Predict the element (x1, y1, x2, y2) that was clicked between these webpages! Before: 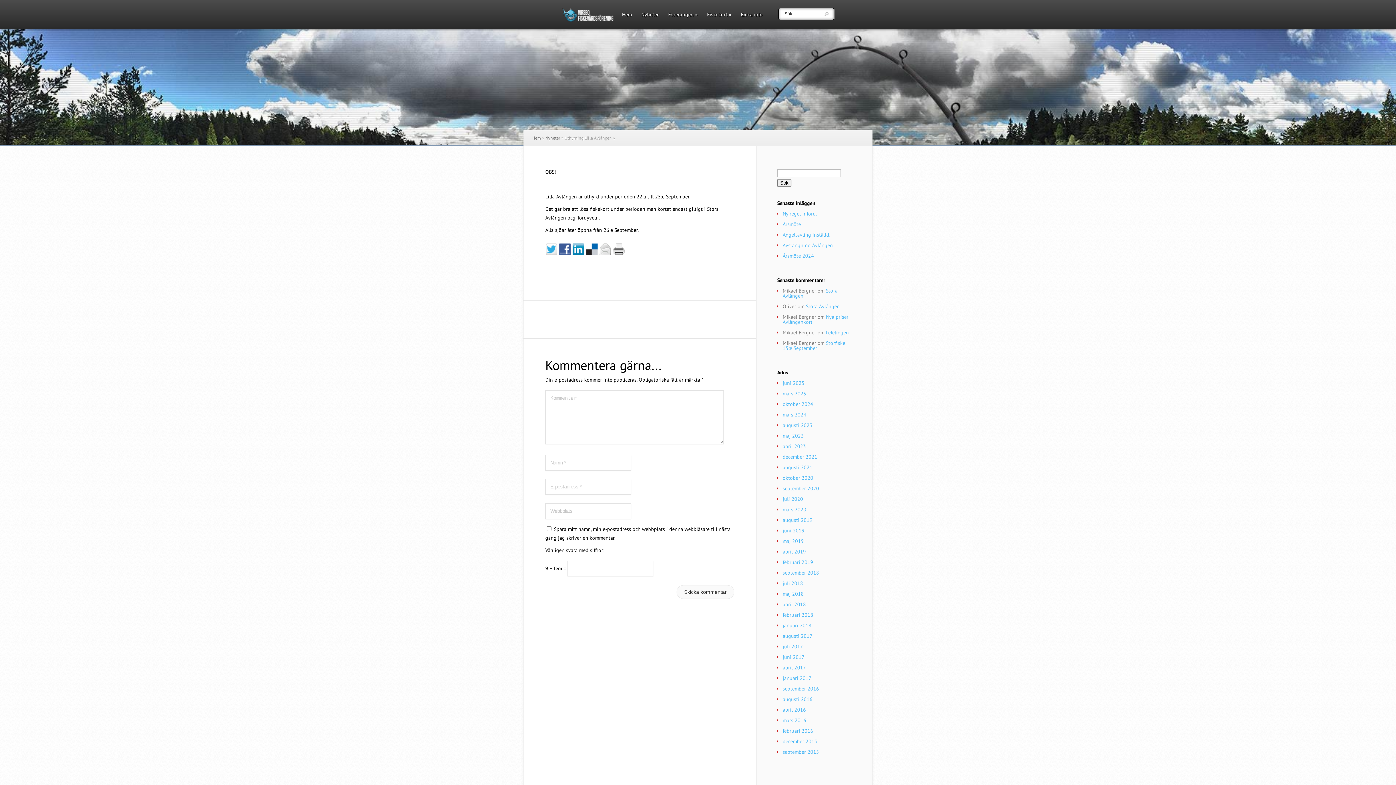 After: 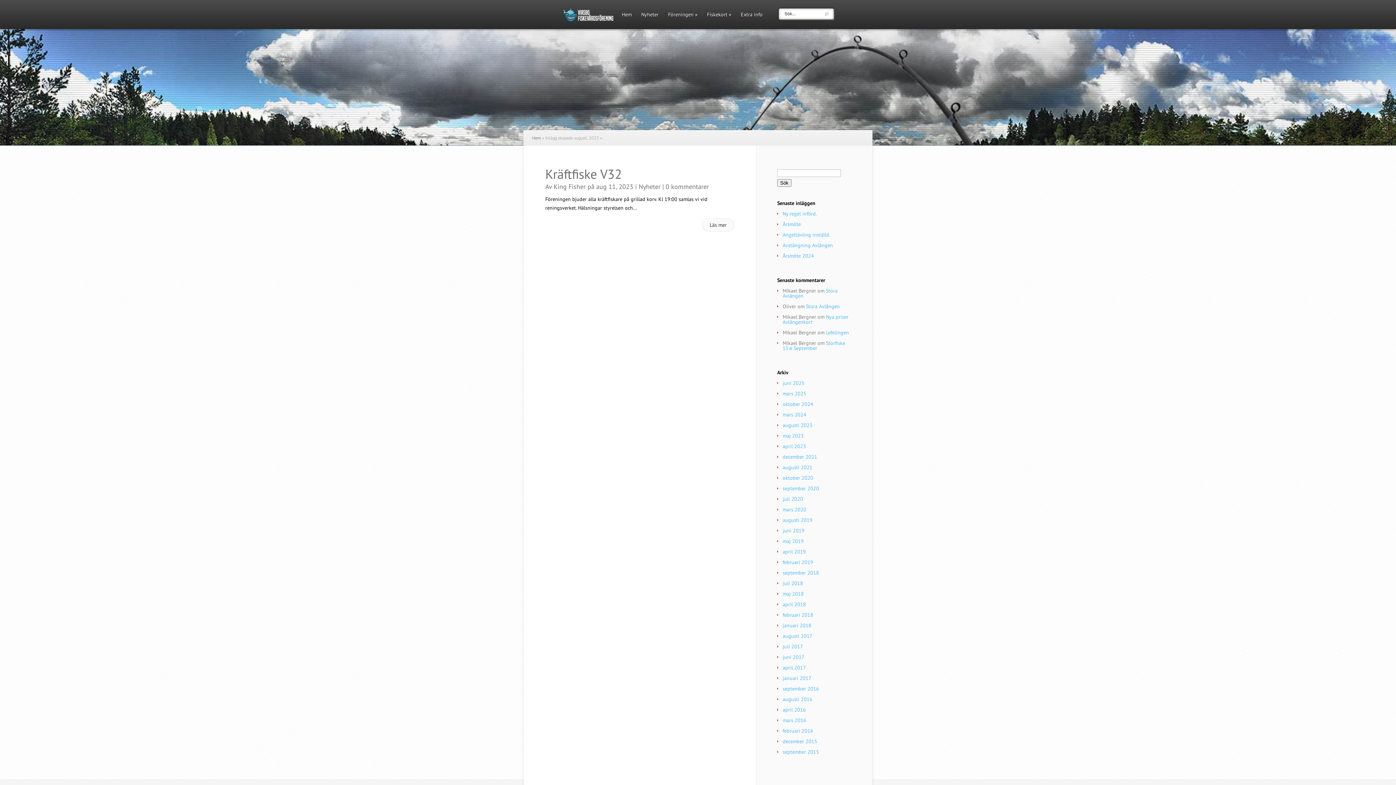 Action: bbox: (782, 422, 812, 428) label: augusti 2023